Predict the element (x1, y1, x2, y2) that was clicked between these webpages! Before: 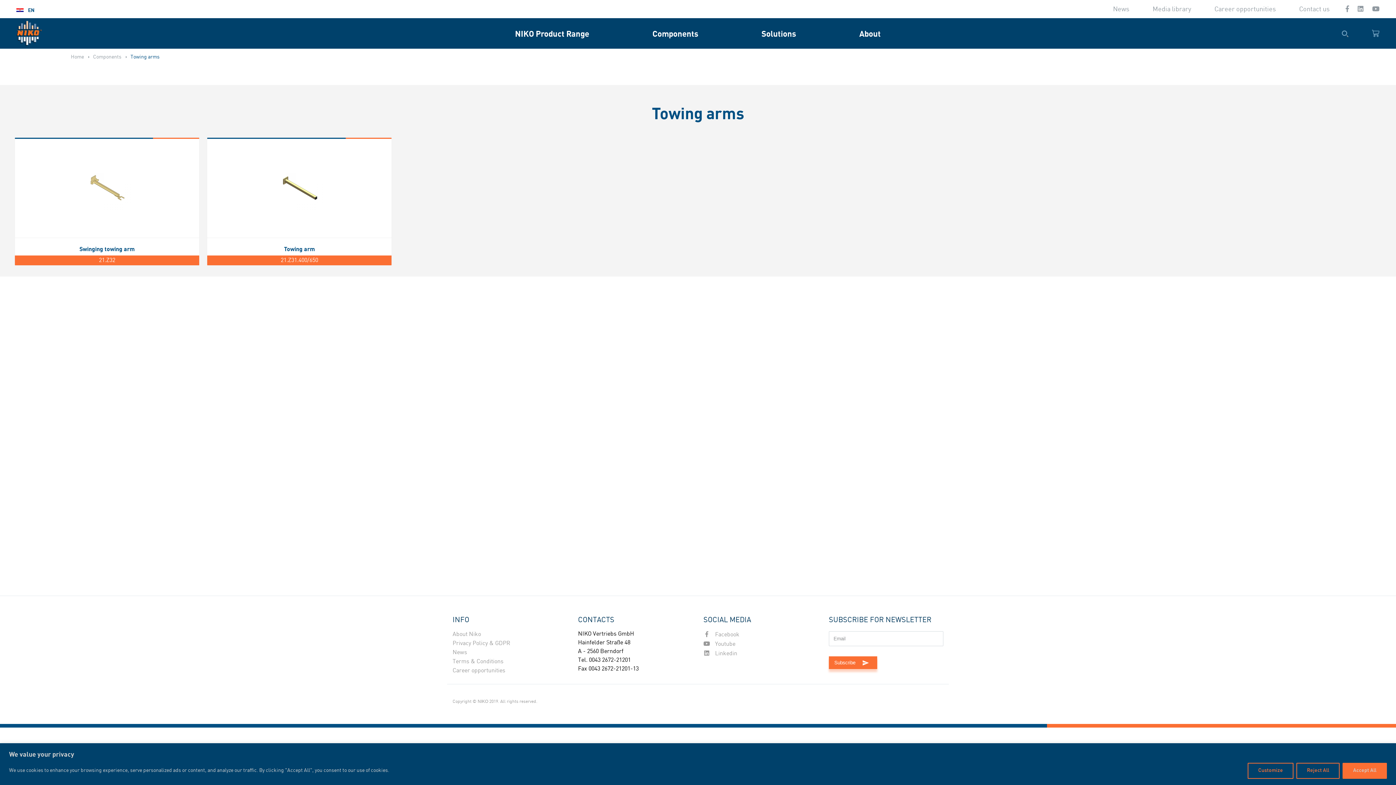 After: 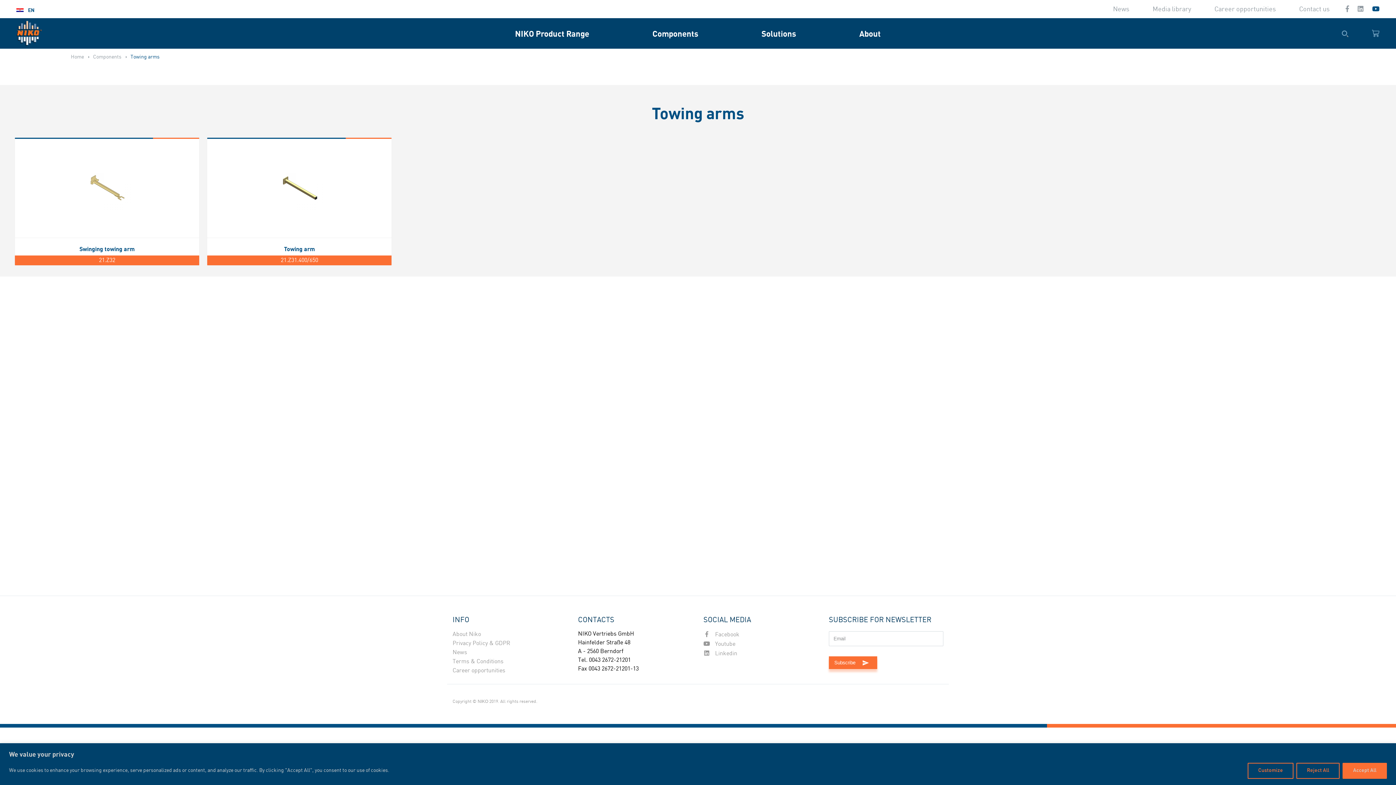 Action: bbox: (1372, 5, 1379, 12)